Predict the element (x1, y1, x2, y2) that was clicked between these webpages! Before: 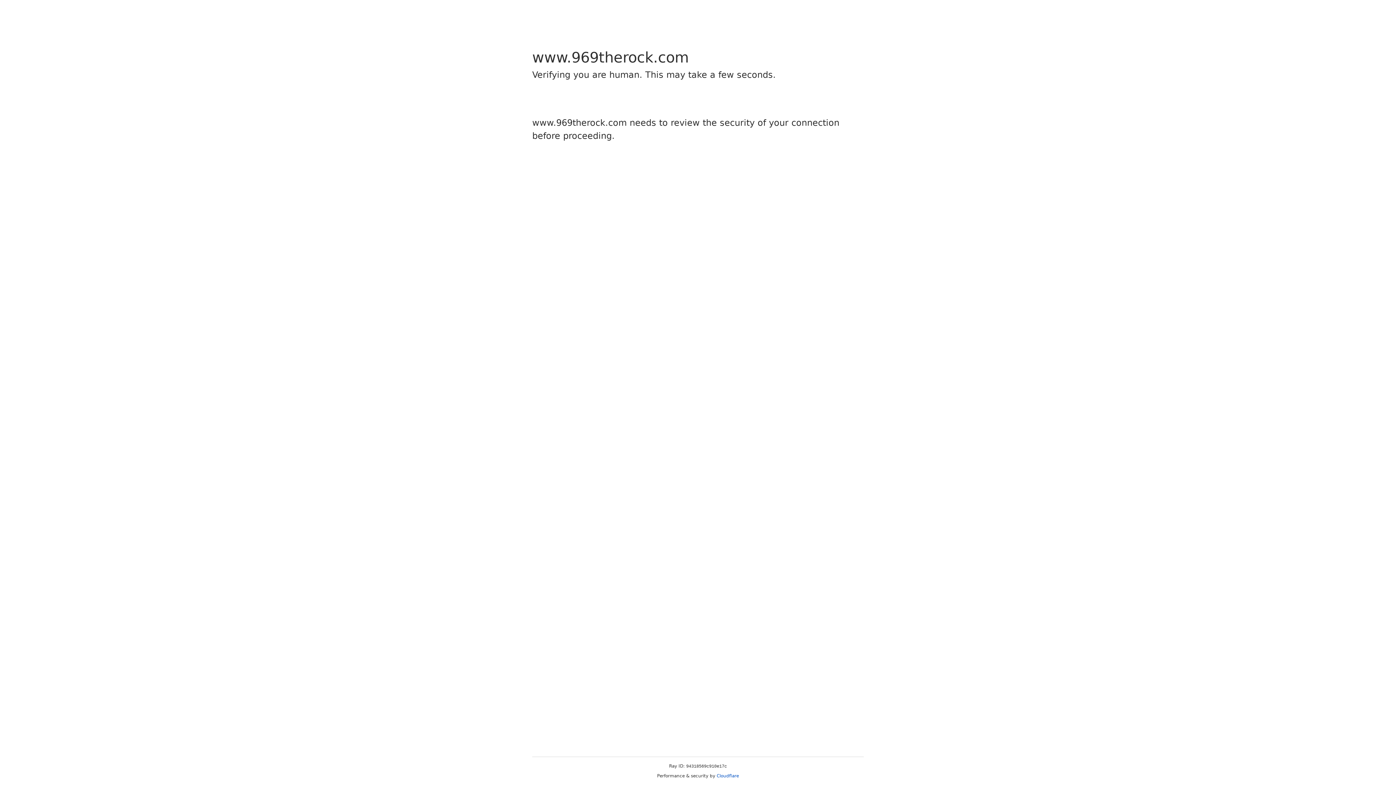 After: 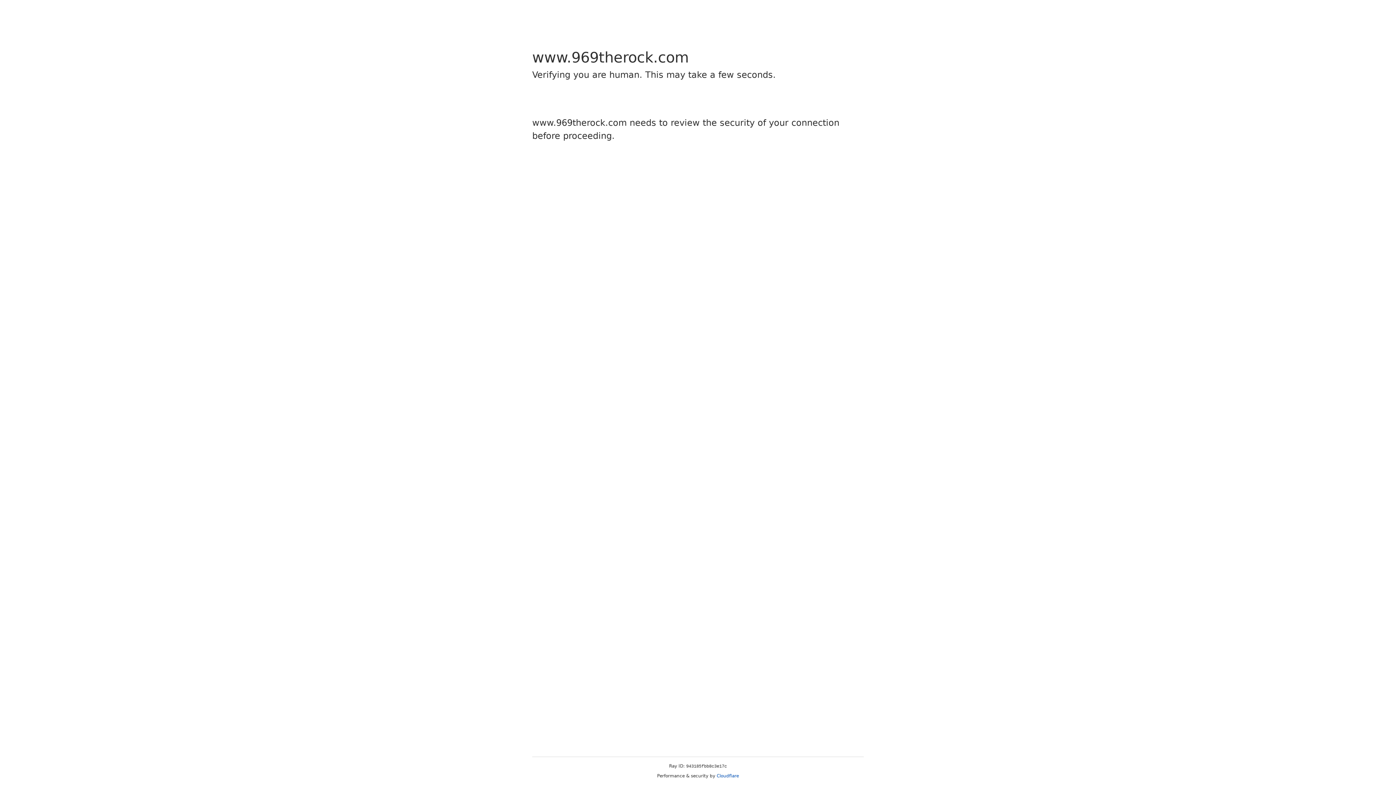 Action: label: Cloudflare bbox: (716, 773, 739, 778)